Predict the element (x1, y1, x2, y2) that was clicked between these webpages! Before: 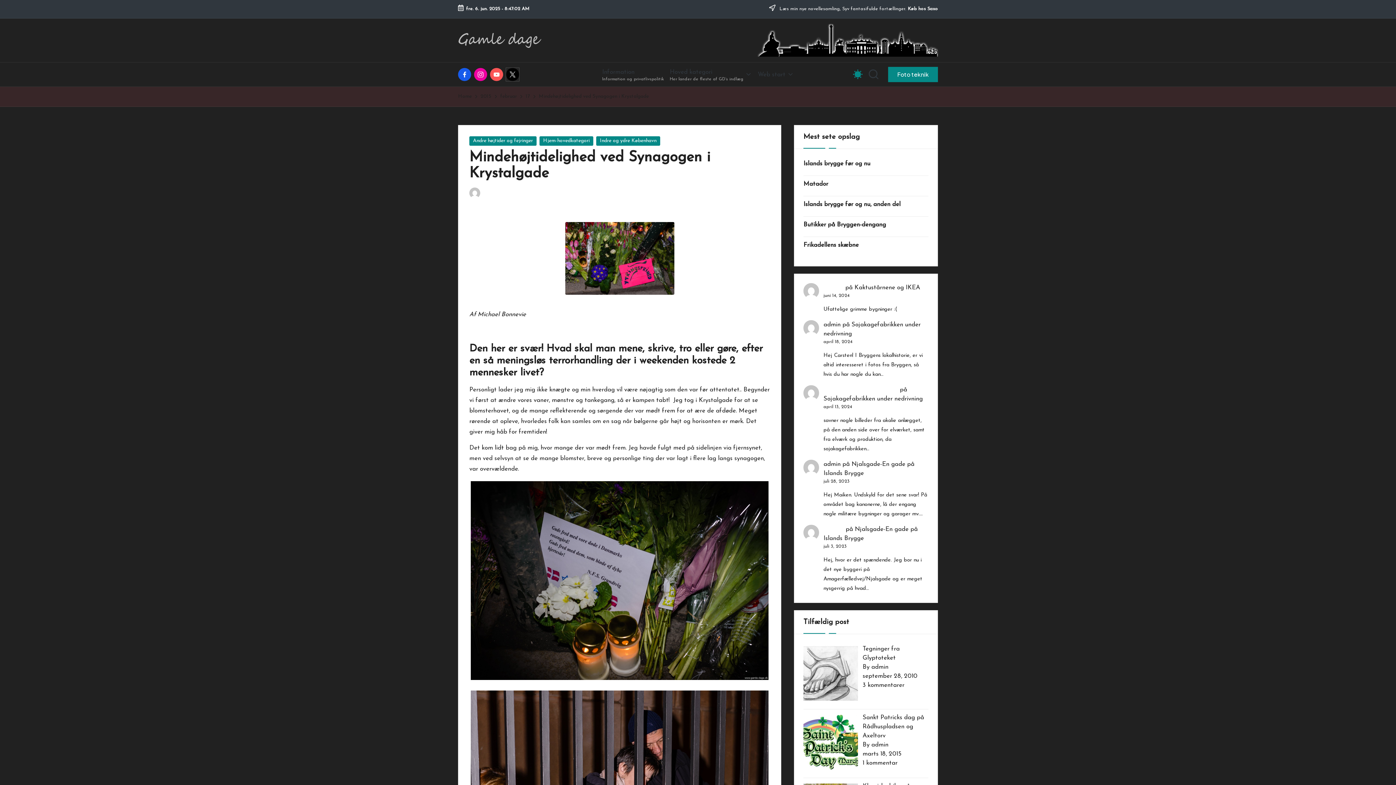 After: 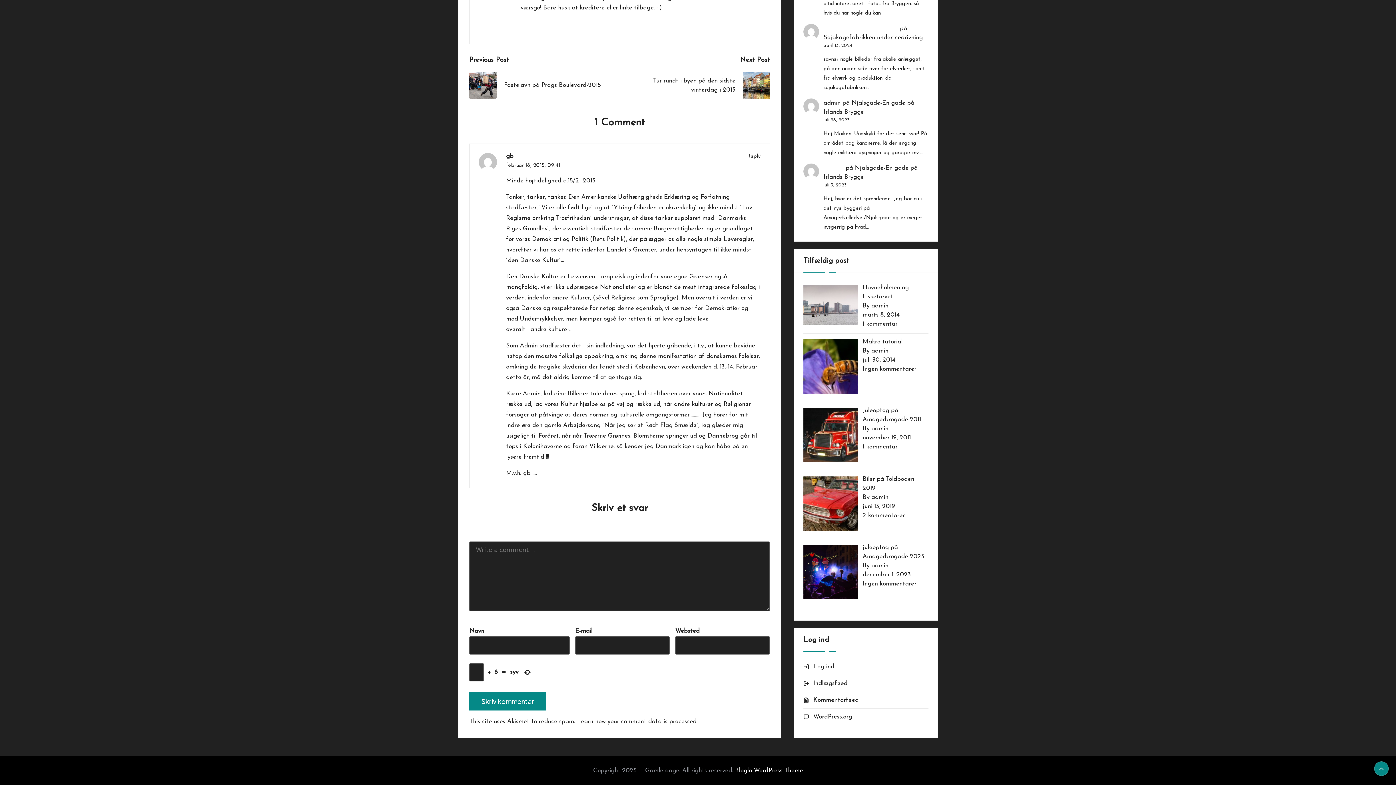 Action: label: 1 Comment bbox: (565, 188, 600, 197)